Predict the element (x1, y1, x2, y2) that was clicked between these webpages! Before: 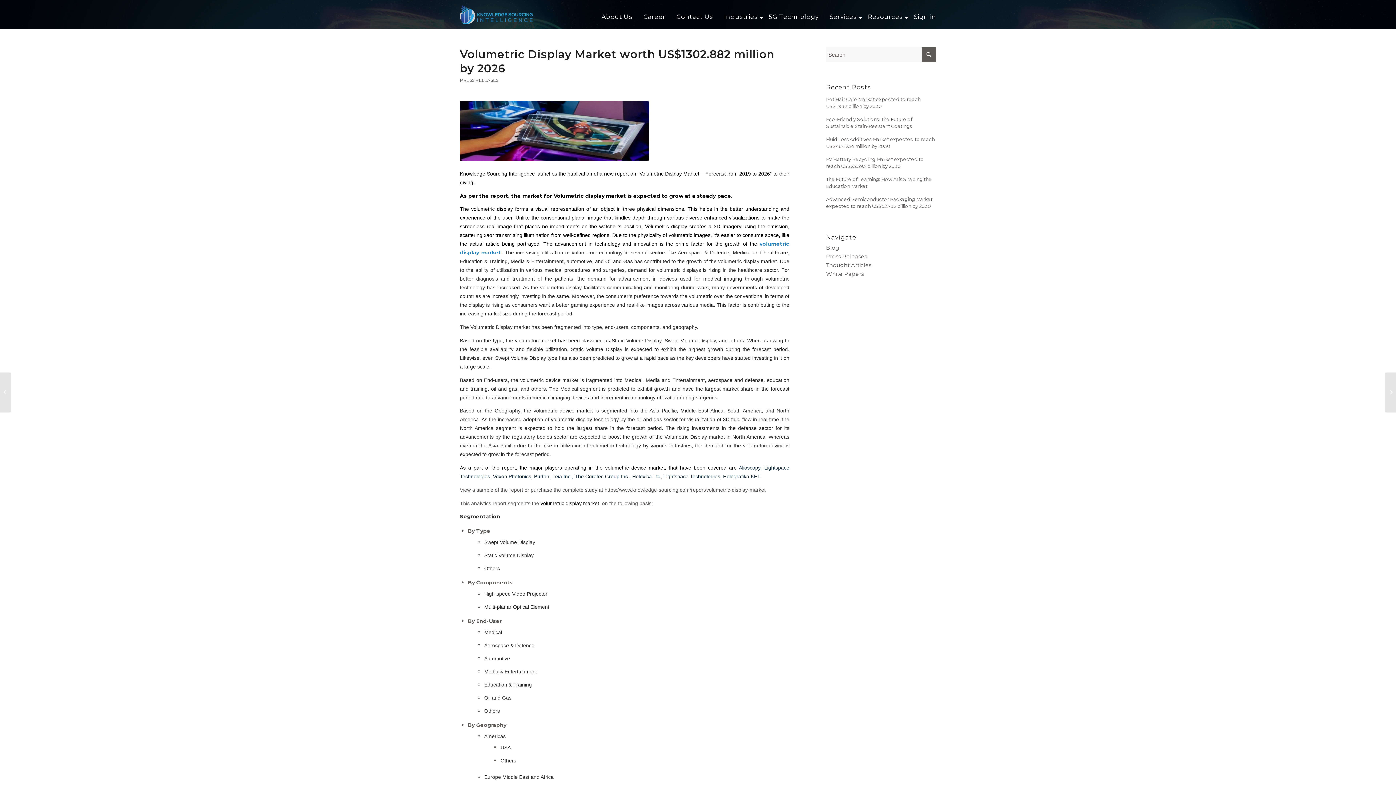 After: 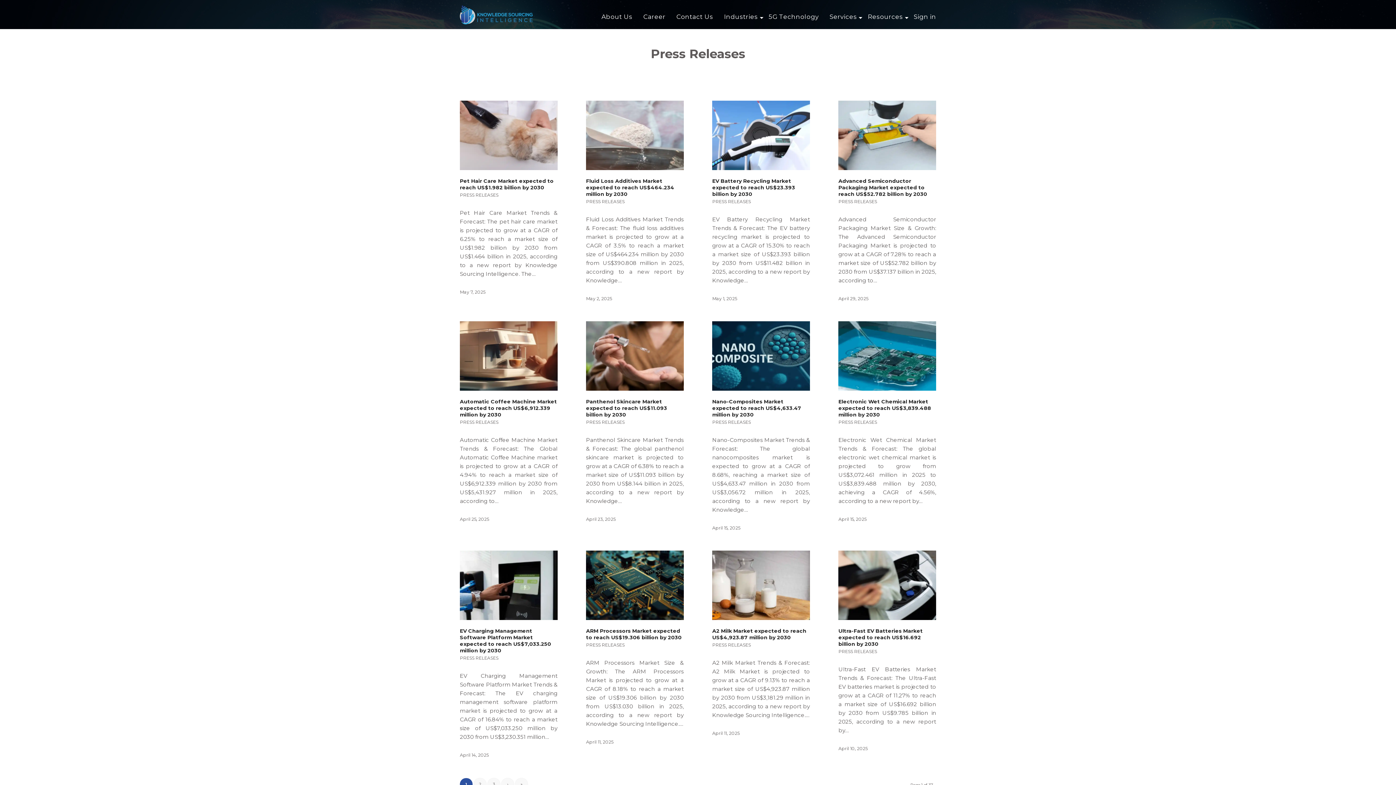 Action: bbox: (826, 253, 867, 260) label: Press Releases